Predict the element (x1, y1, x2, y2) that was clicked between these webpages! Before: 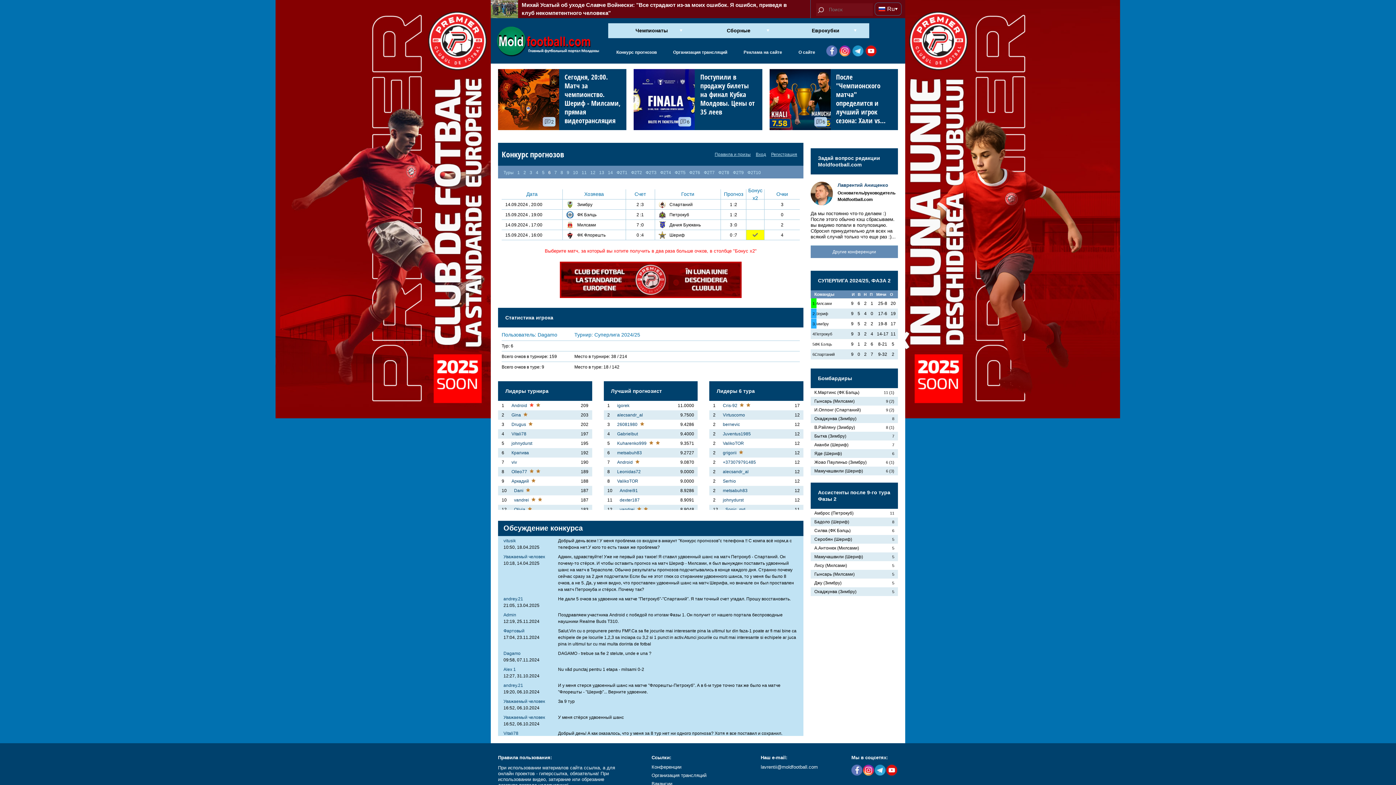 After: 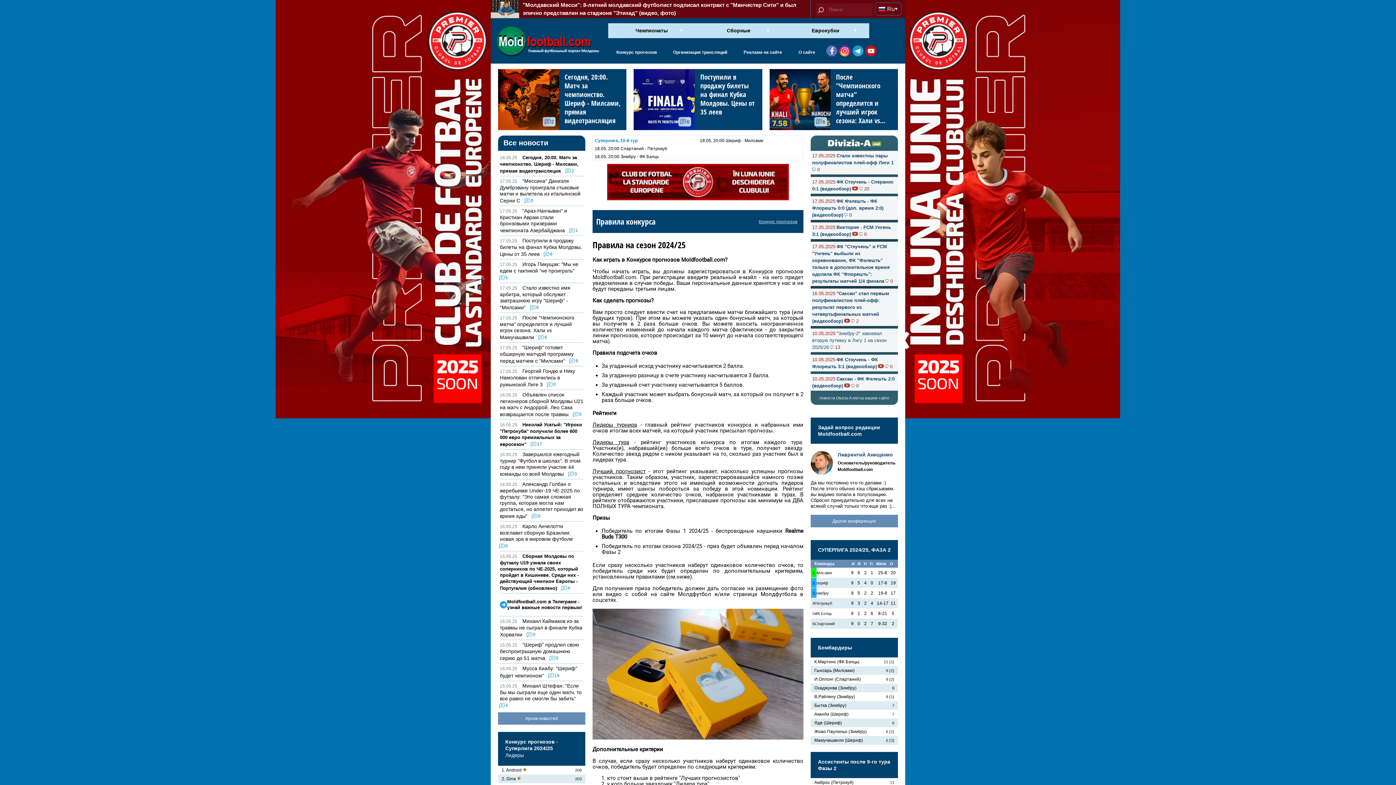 Action: bbox: (714, 151, 750, 157) label: Правила и призы